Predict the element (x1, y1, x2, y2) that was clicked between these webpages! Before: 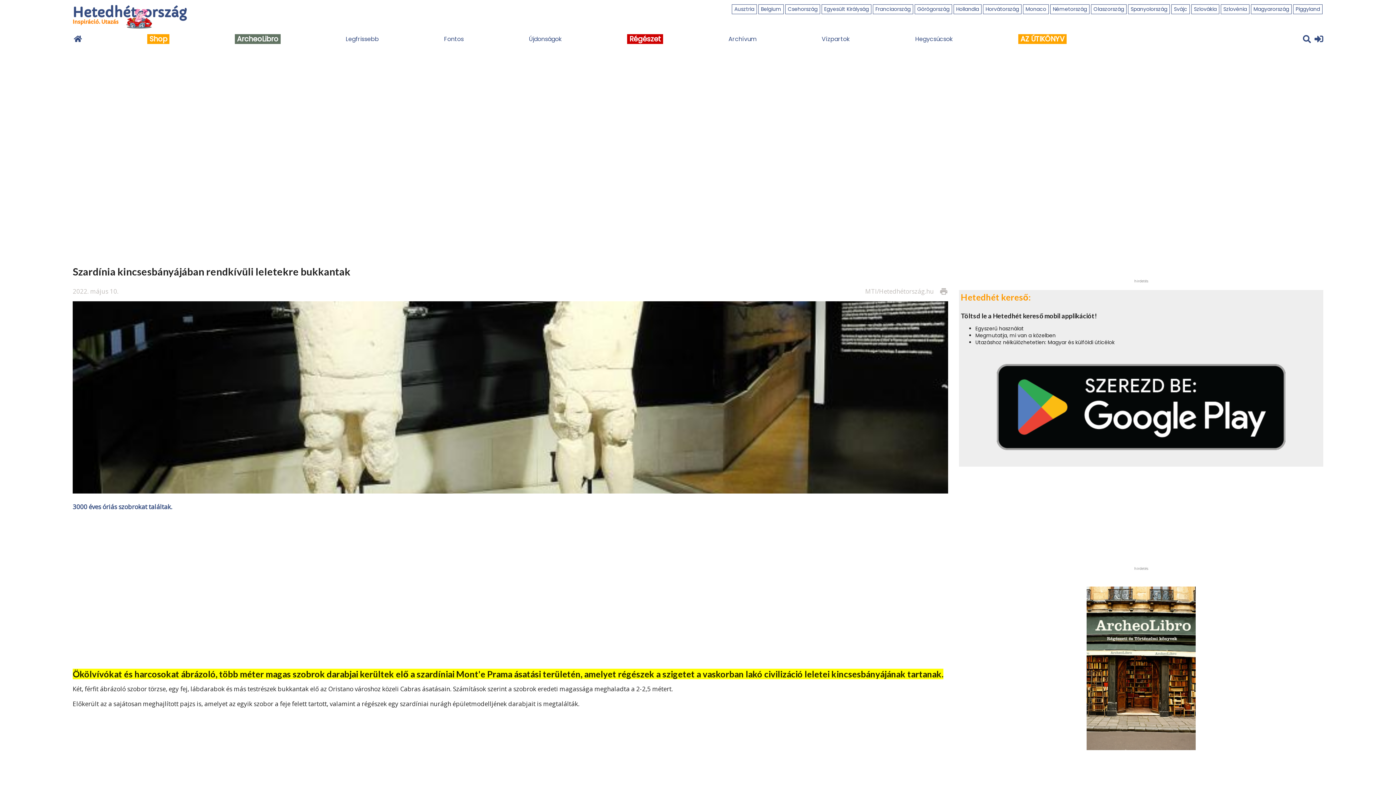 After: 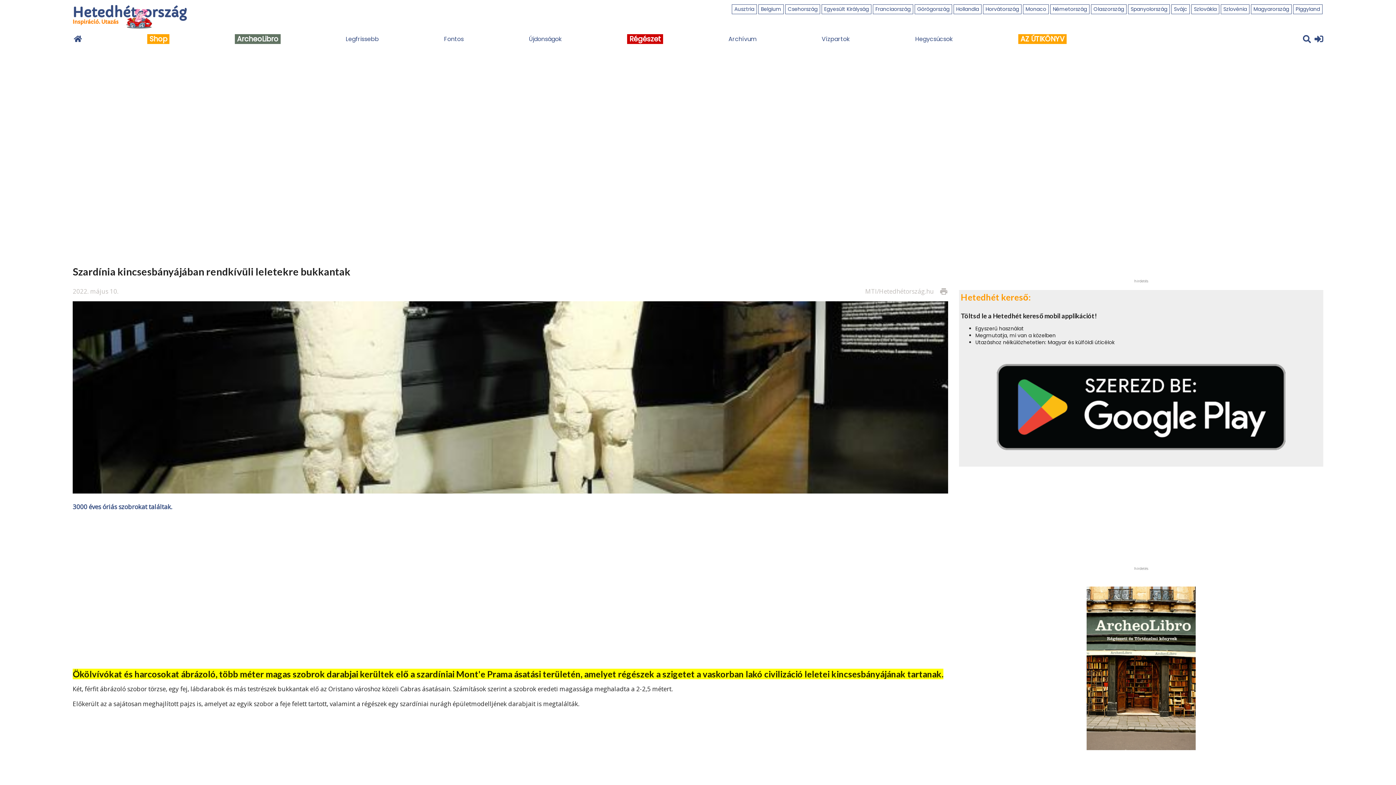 Action: label: ArcheoLibro bbox: (234, 35, 280, 43)